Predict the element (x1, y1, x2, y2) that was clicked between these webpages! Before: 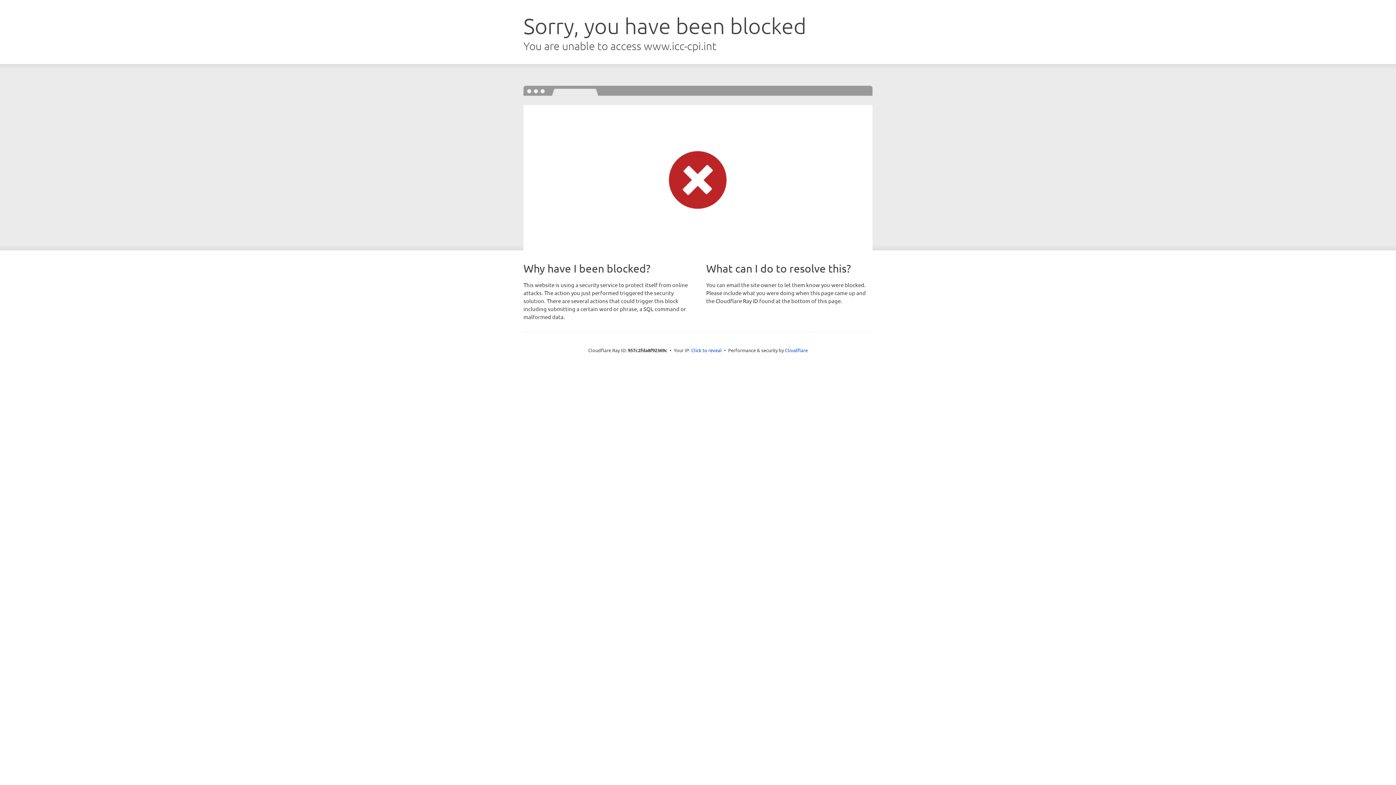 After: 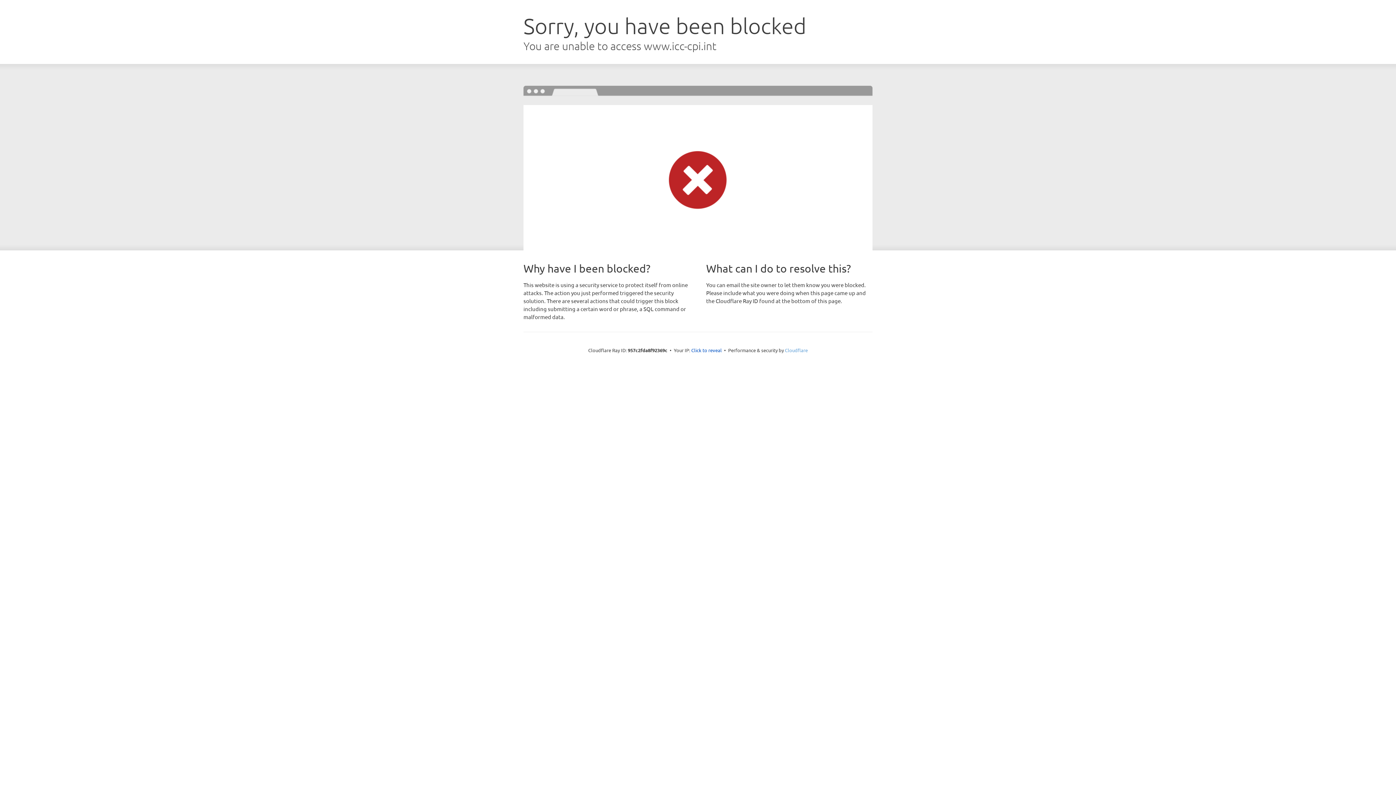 Action: bbox: (785, 347, 808, 353) label: Cloudflare